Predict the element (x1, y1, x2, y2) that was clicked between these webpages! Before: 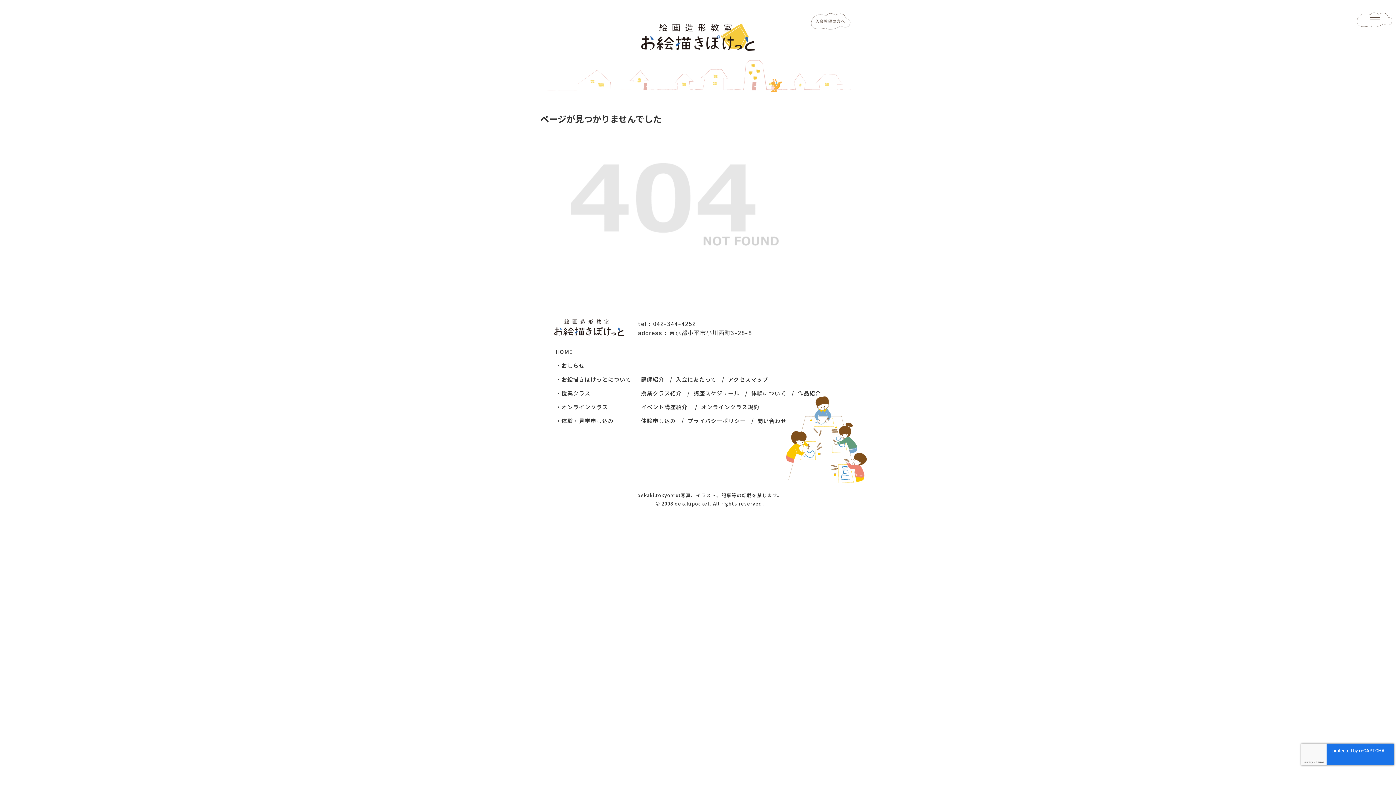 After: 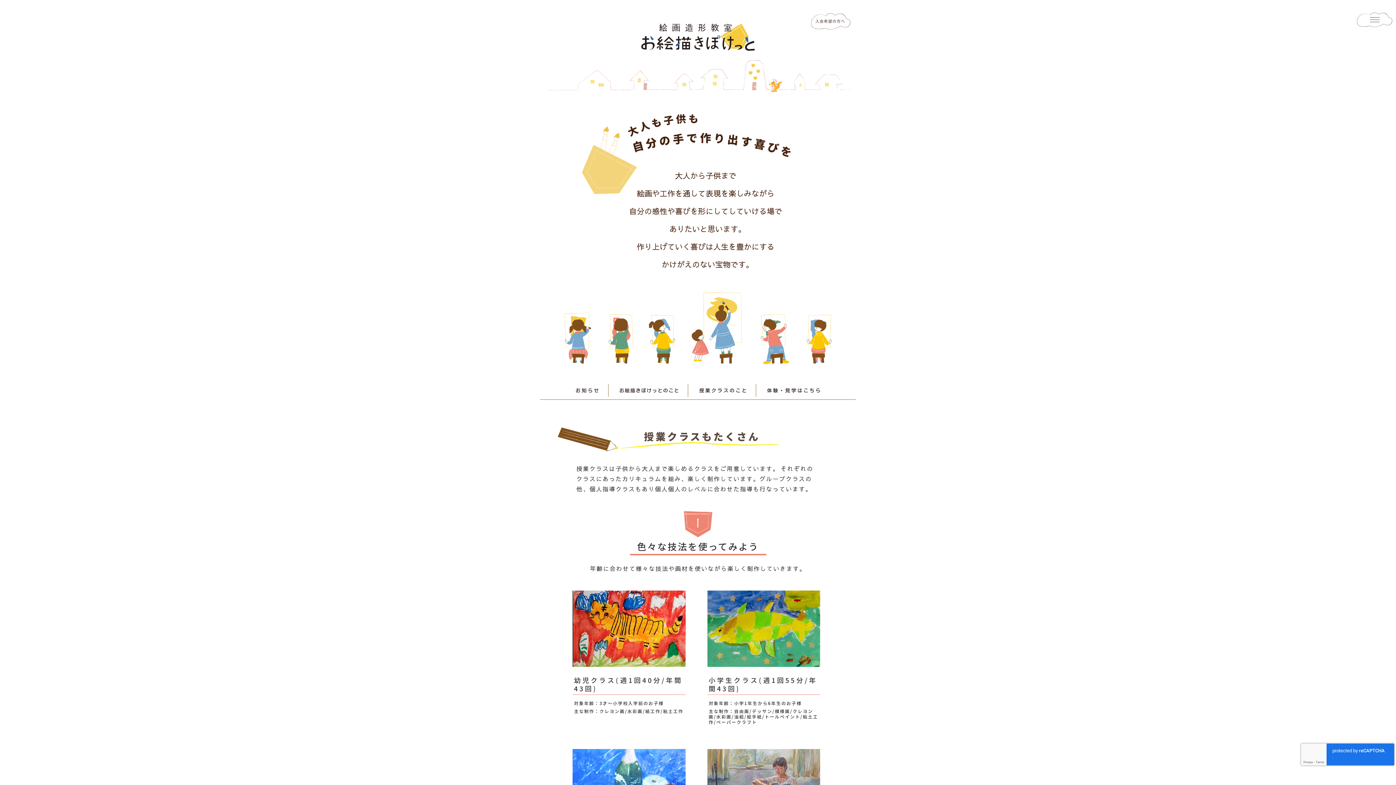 Action: bbox: (552, 499, 867, 507) label: © 2008 oekakipocket. All rights reserved.